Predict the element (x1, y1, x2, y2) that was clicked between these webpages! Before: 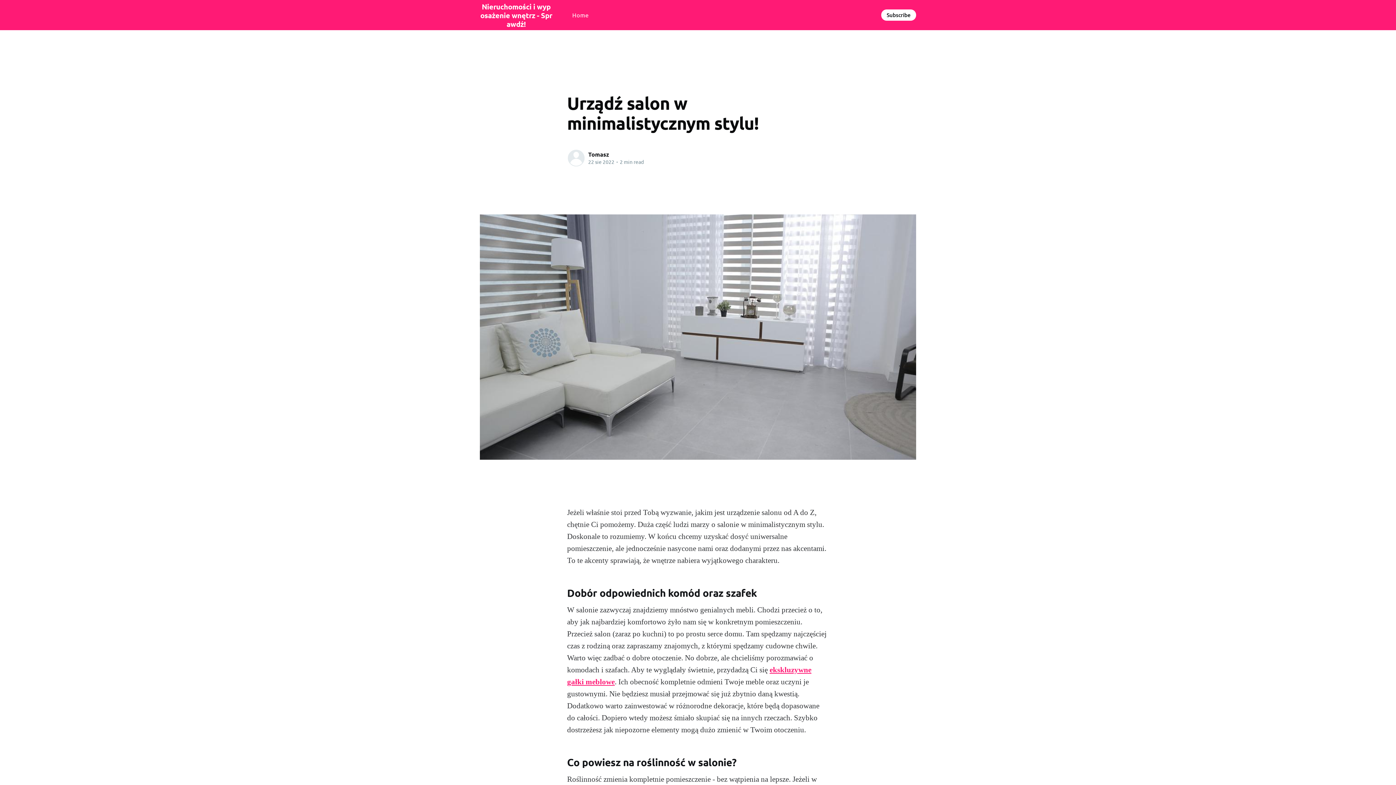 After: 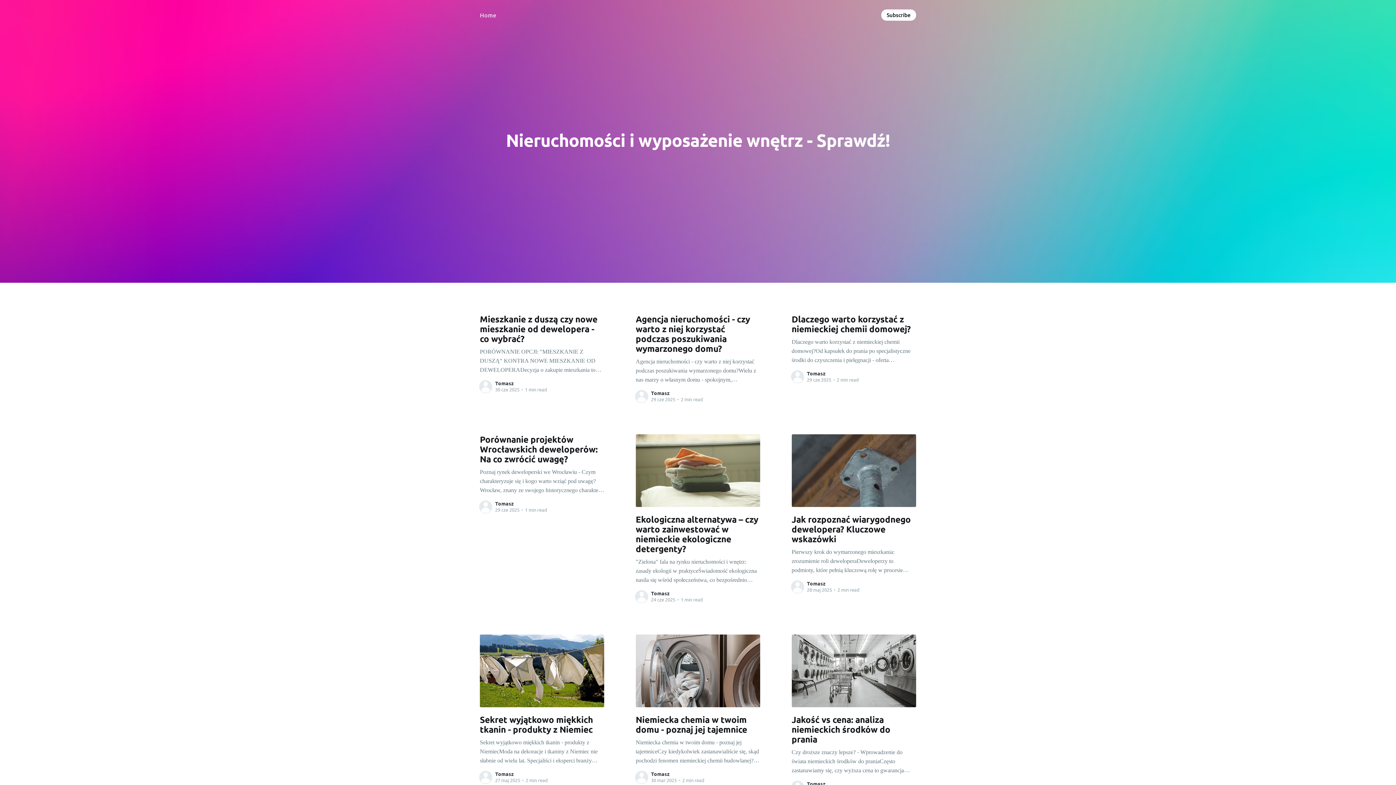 Action: bbox: (480, -1, 552, 31) label: Nieruchomości i wyposażenie wnętrz - Sprawdź!